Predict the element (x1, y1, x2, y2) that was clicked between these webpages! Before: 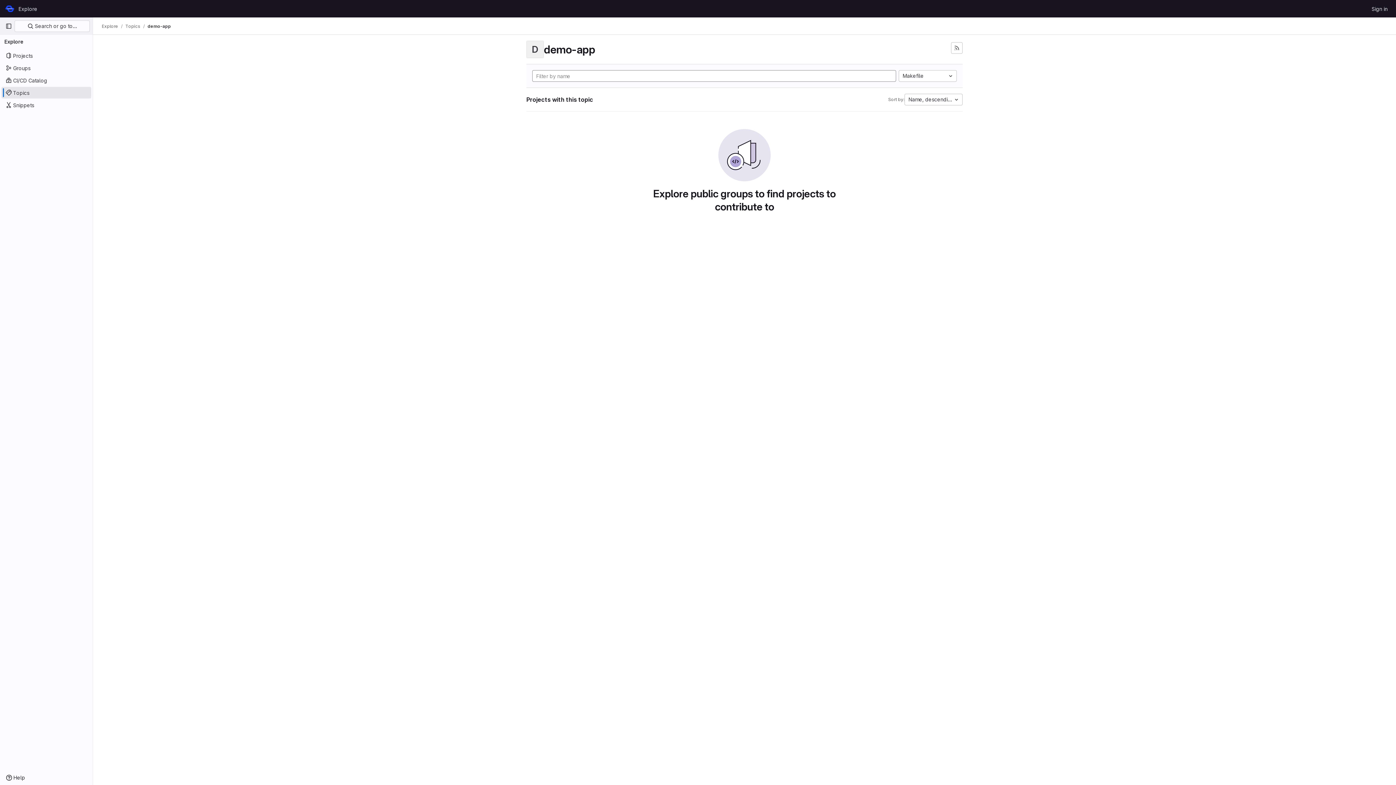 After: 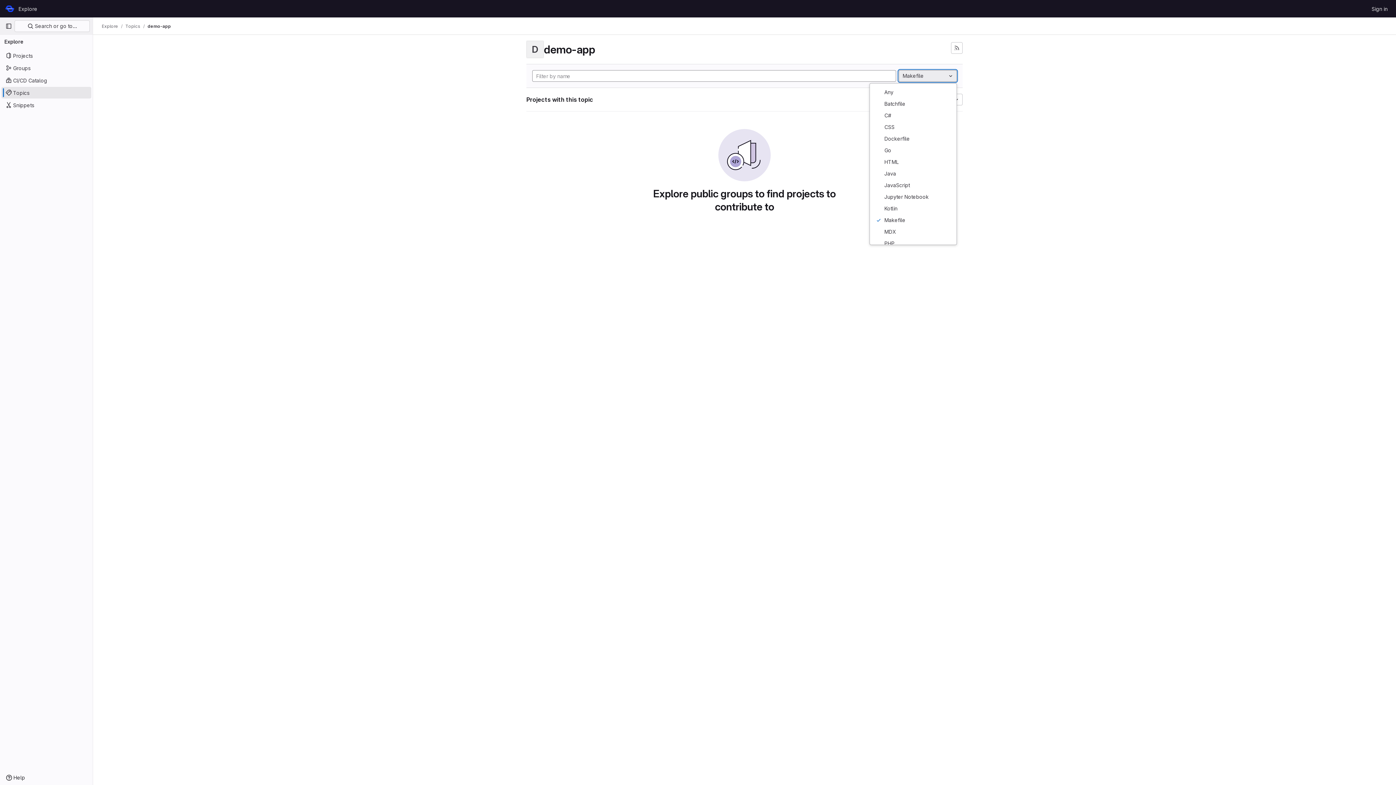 Action: bbox: (898, 70, 957, 81) label: Makefile